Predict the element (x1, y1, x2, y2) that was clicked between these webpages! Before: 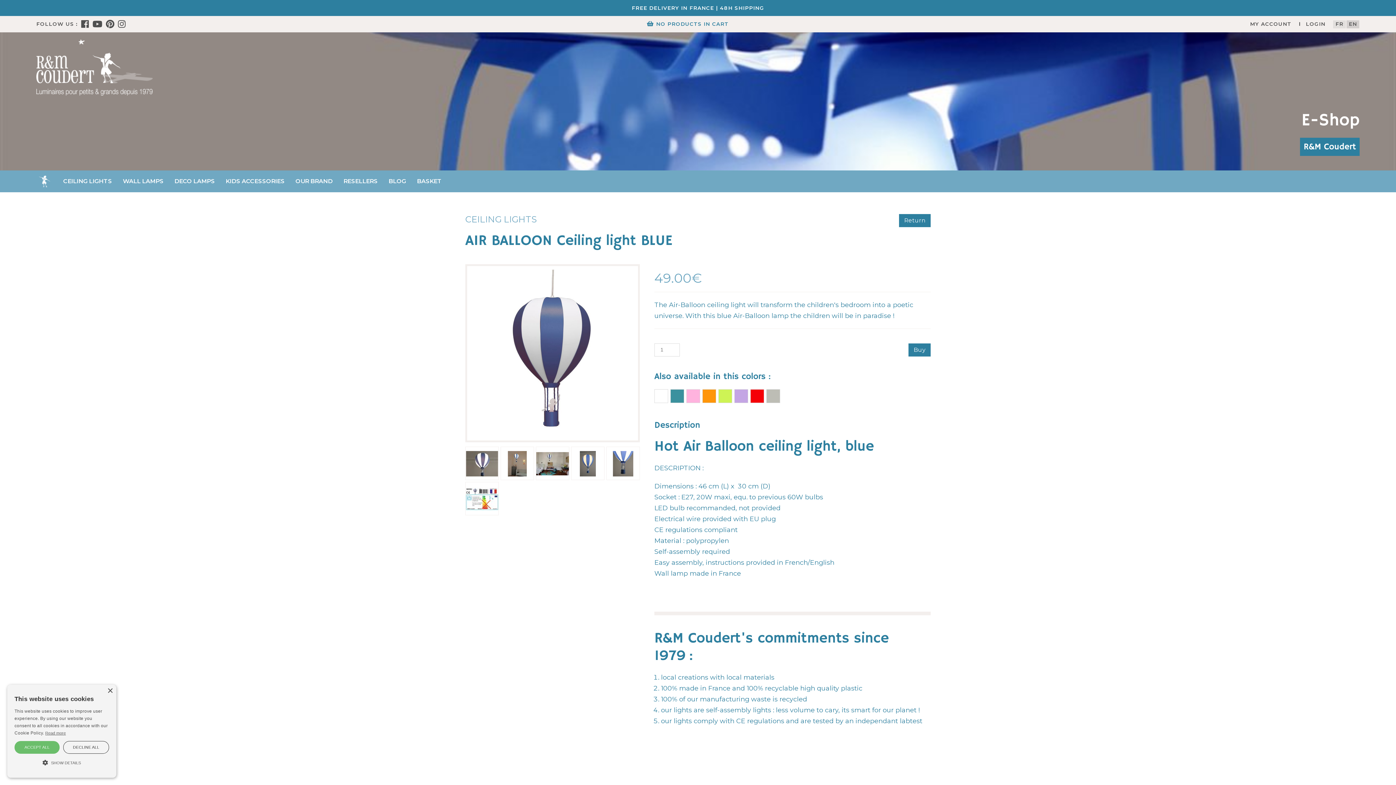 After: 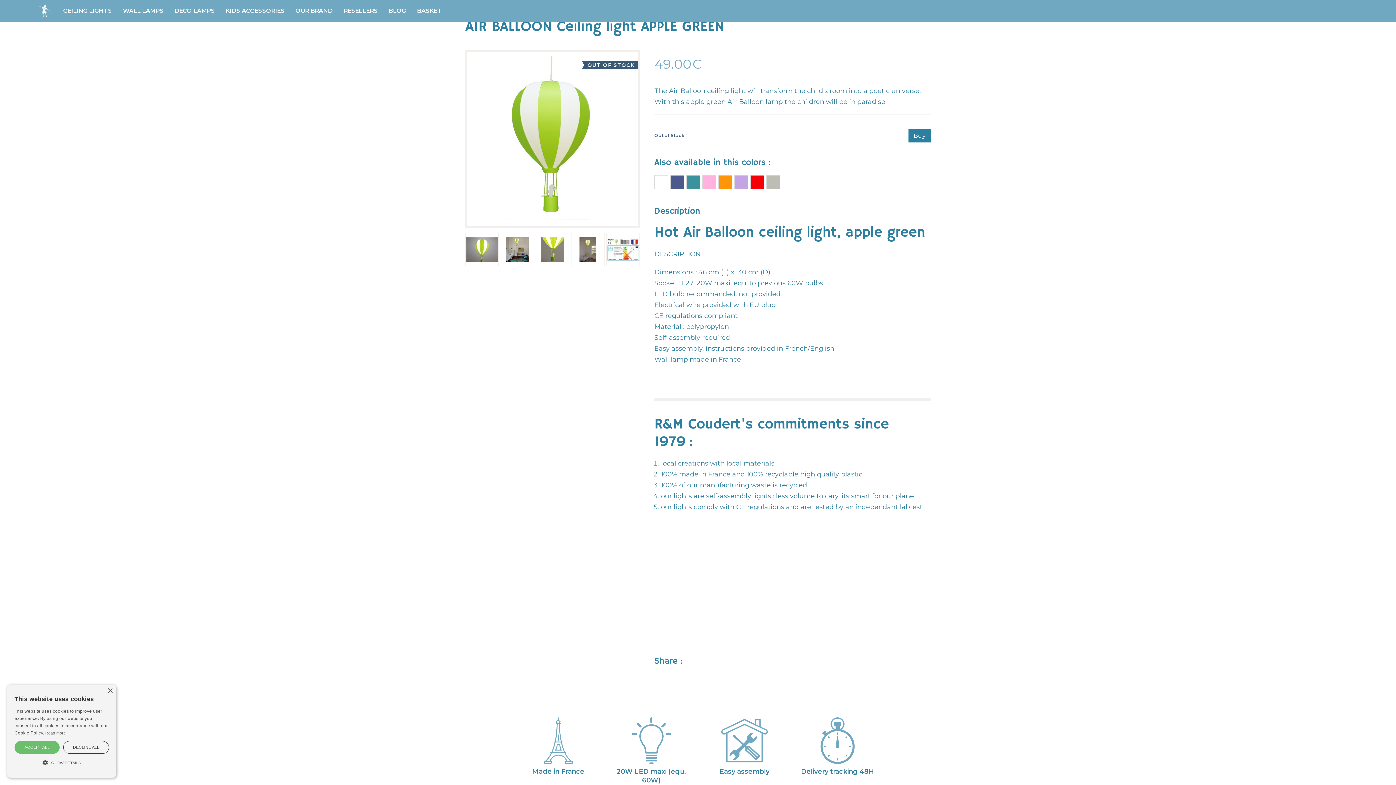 Action: label: AIR BALLOON Ceiling light APPLE GREEN bbox: (718, 389, 732, 403)